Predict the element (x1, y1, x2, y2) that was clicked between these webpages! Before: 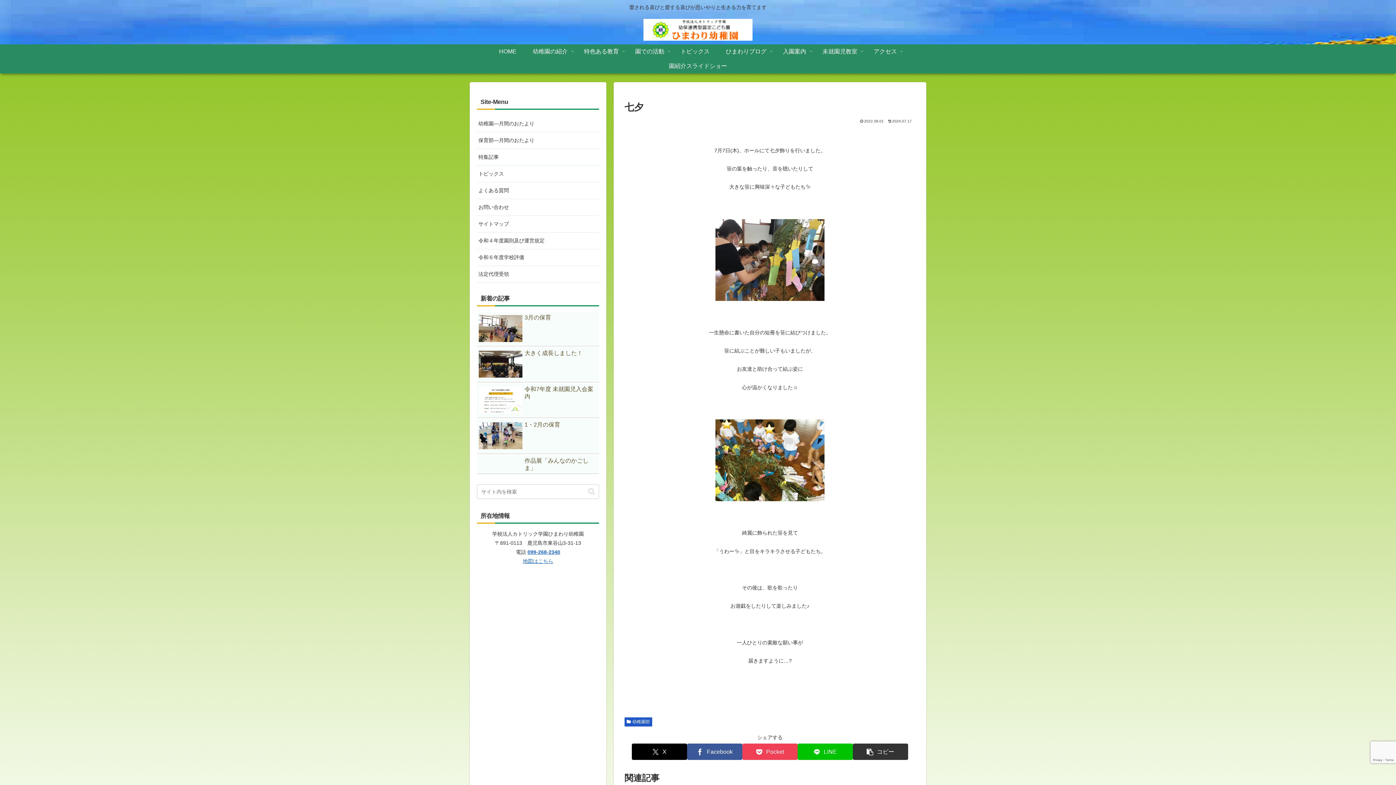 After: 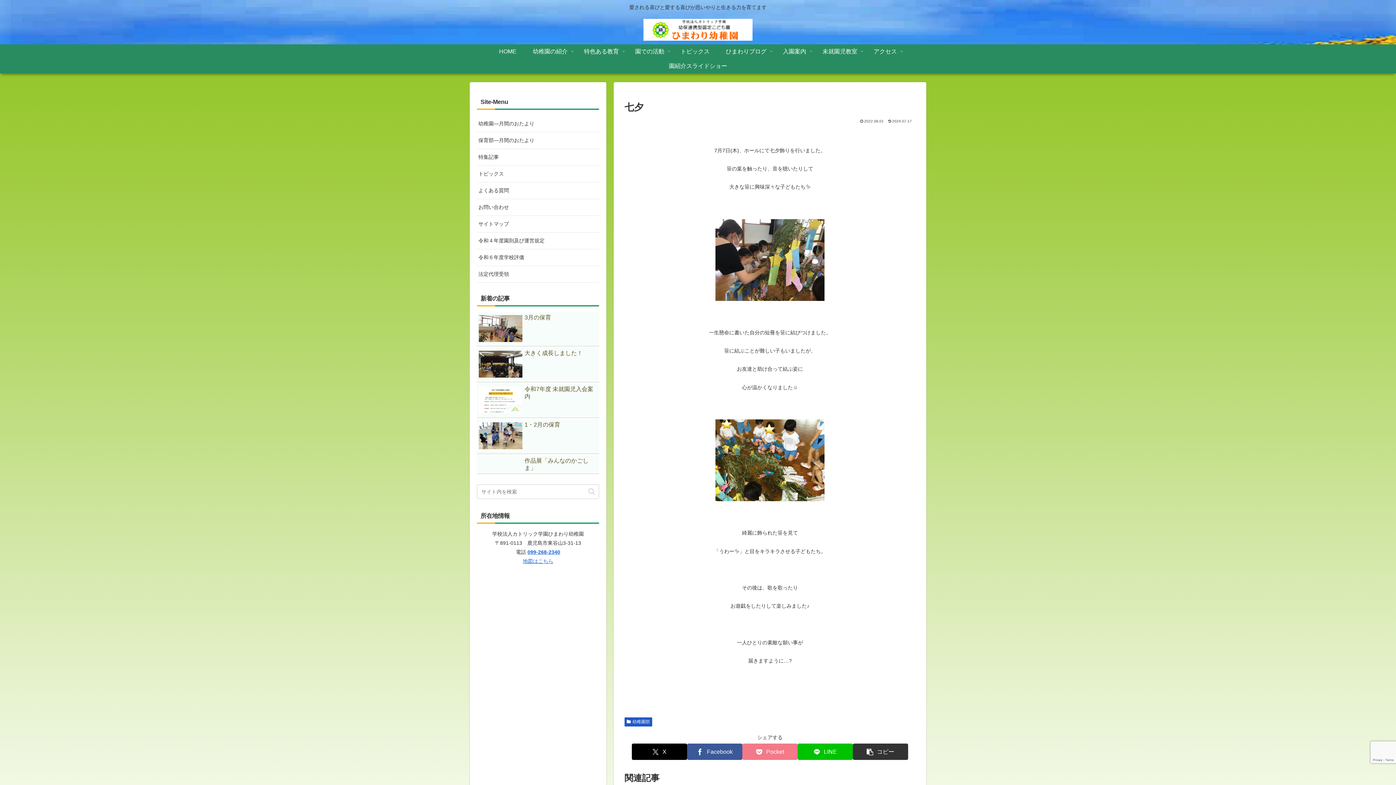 Action: label: Pocketに保存 bbox: (742, 744, 797, 760)